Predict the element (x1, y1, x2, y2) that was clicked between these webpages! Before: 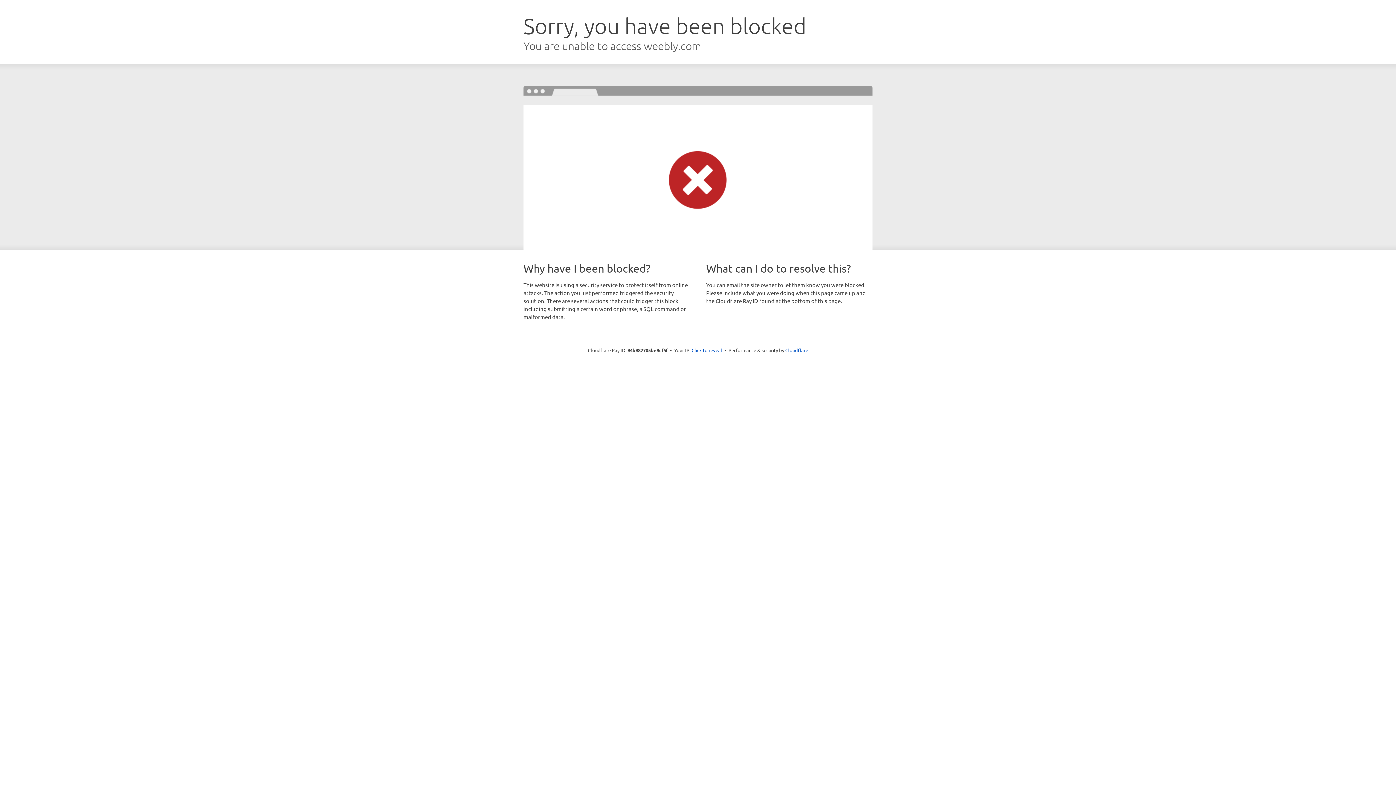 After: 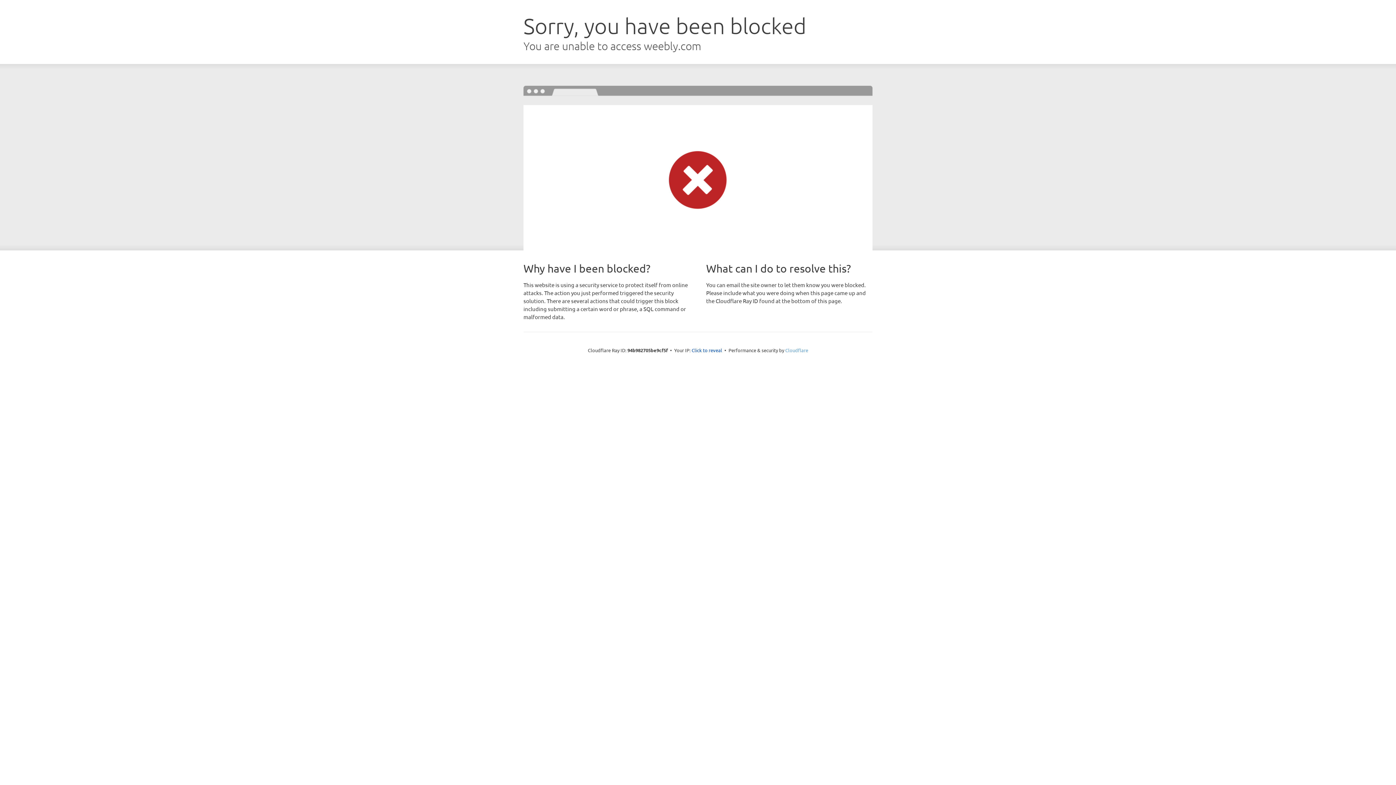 Action: bbox: (785, 347, 808, 353) label: Cloudflare